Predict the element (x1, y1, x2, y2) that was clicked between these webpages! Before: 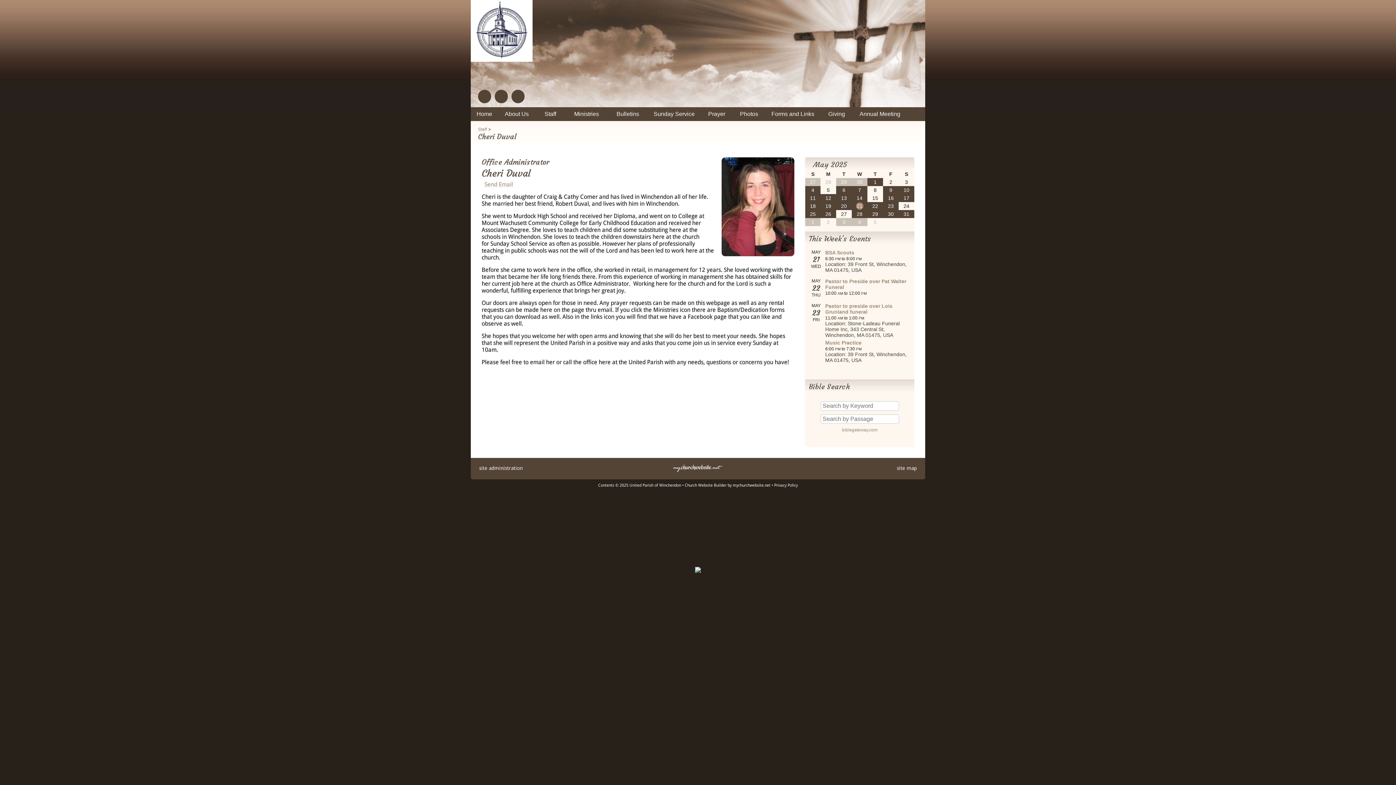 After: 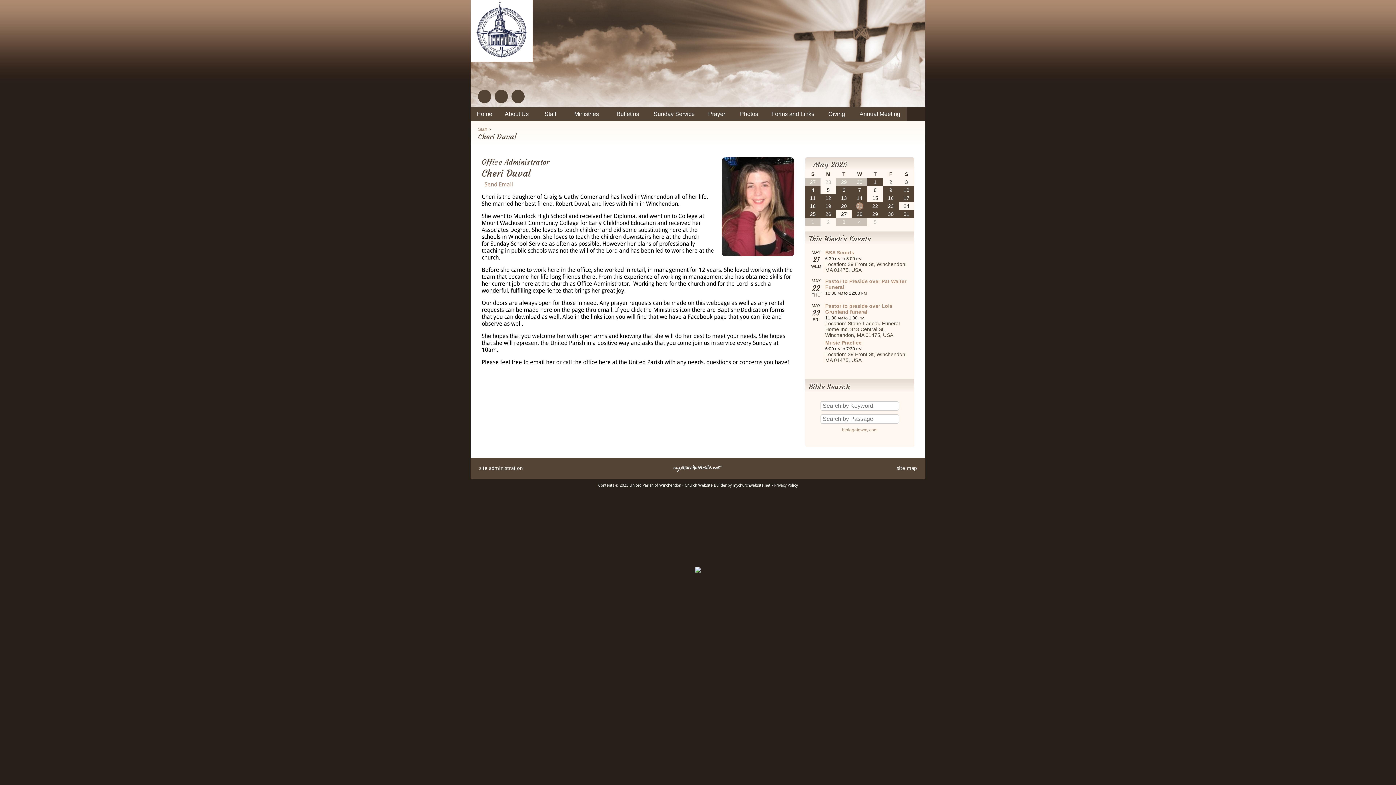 Action: bbox: (907, 107, 921, 121)